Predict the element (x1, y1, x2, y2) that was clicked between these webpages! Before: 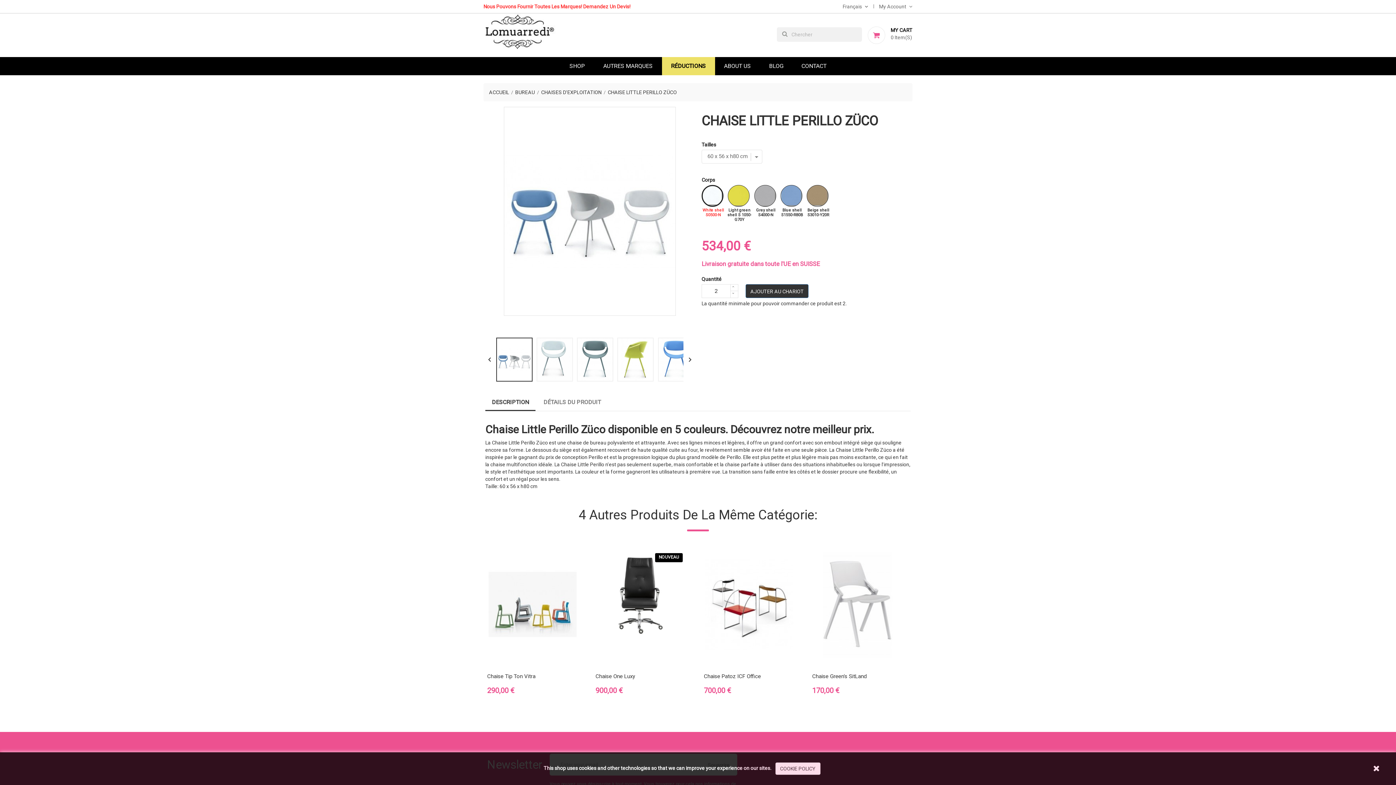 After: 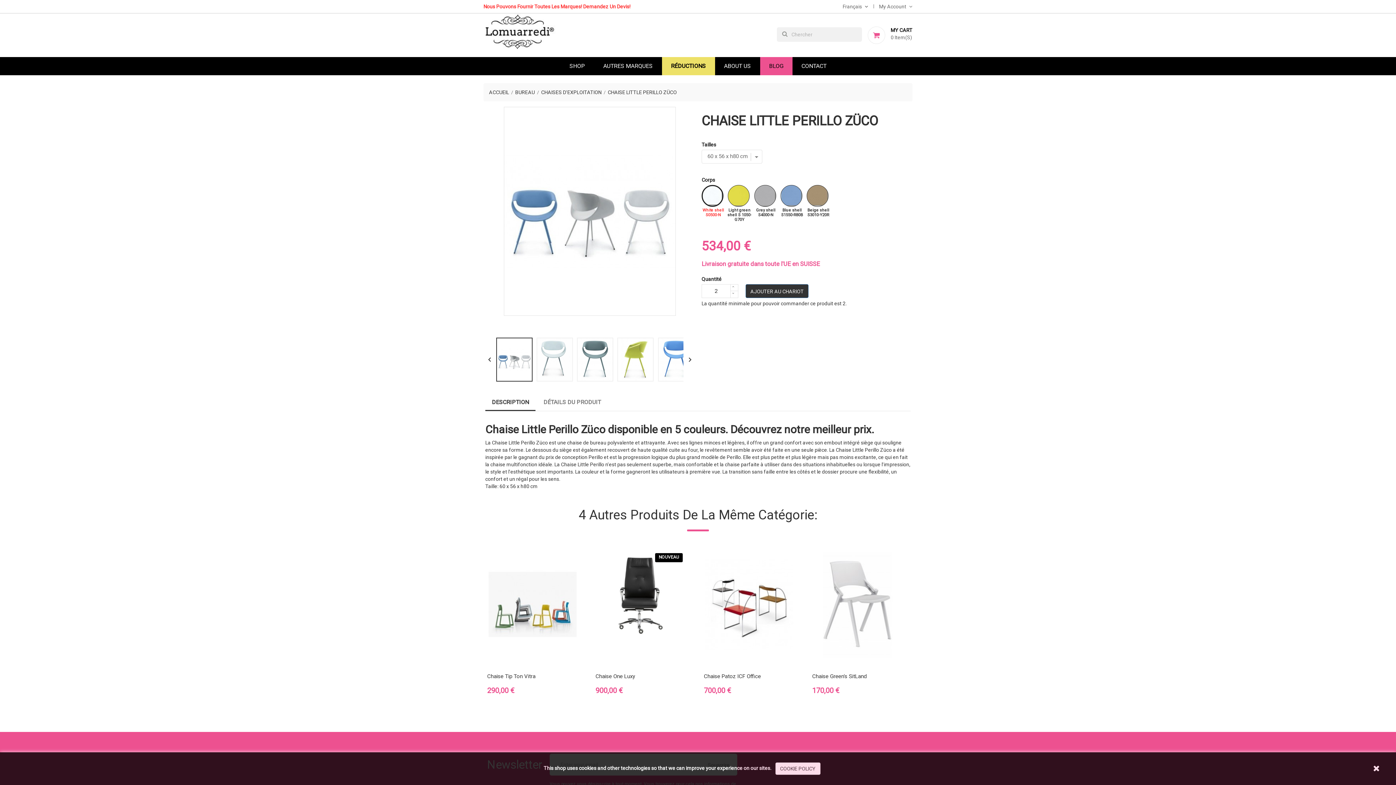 Action: bbox: (760, 57, 792, 75) label: BLOG